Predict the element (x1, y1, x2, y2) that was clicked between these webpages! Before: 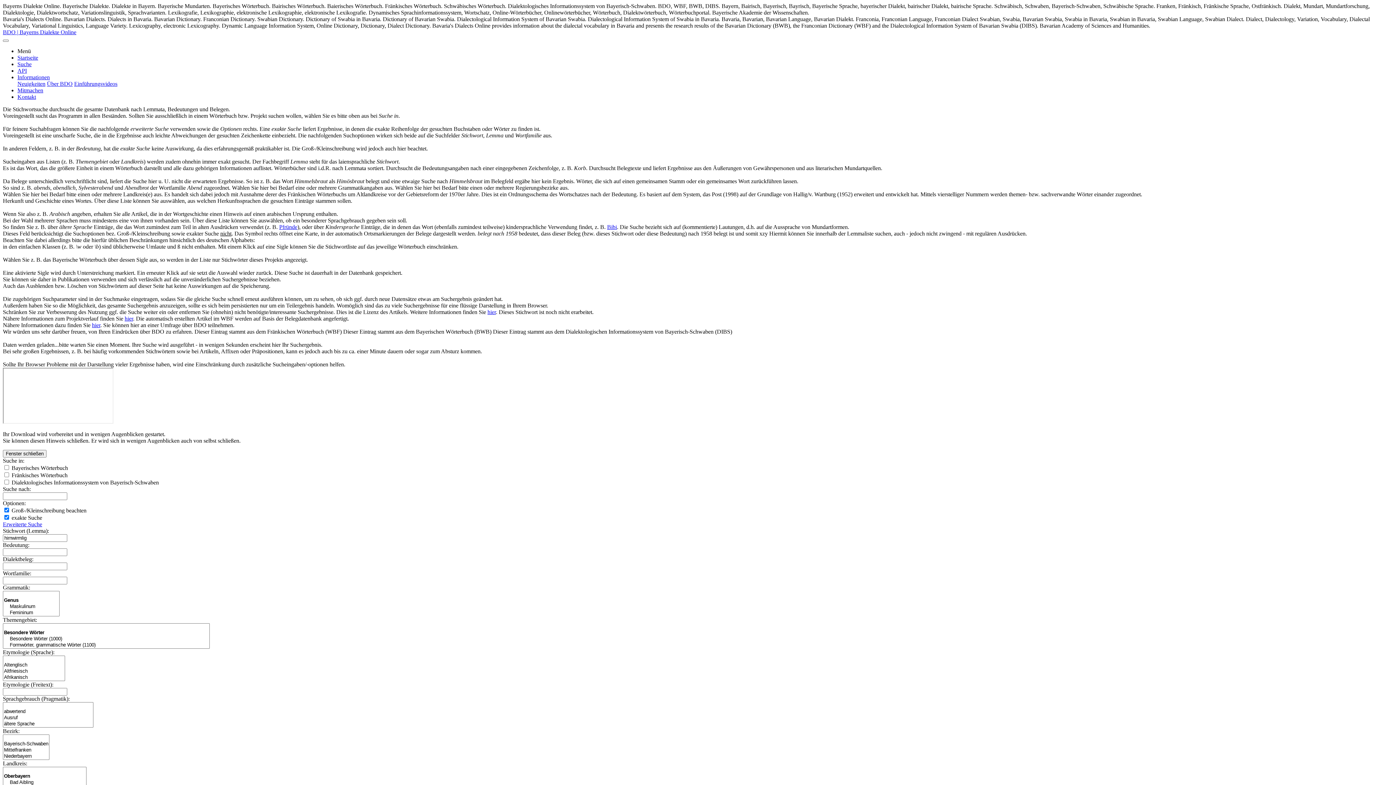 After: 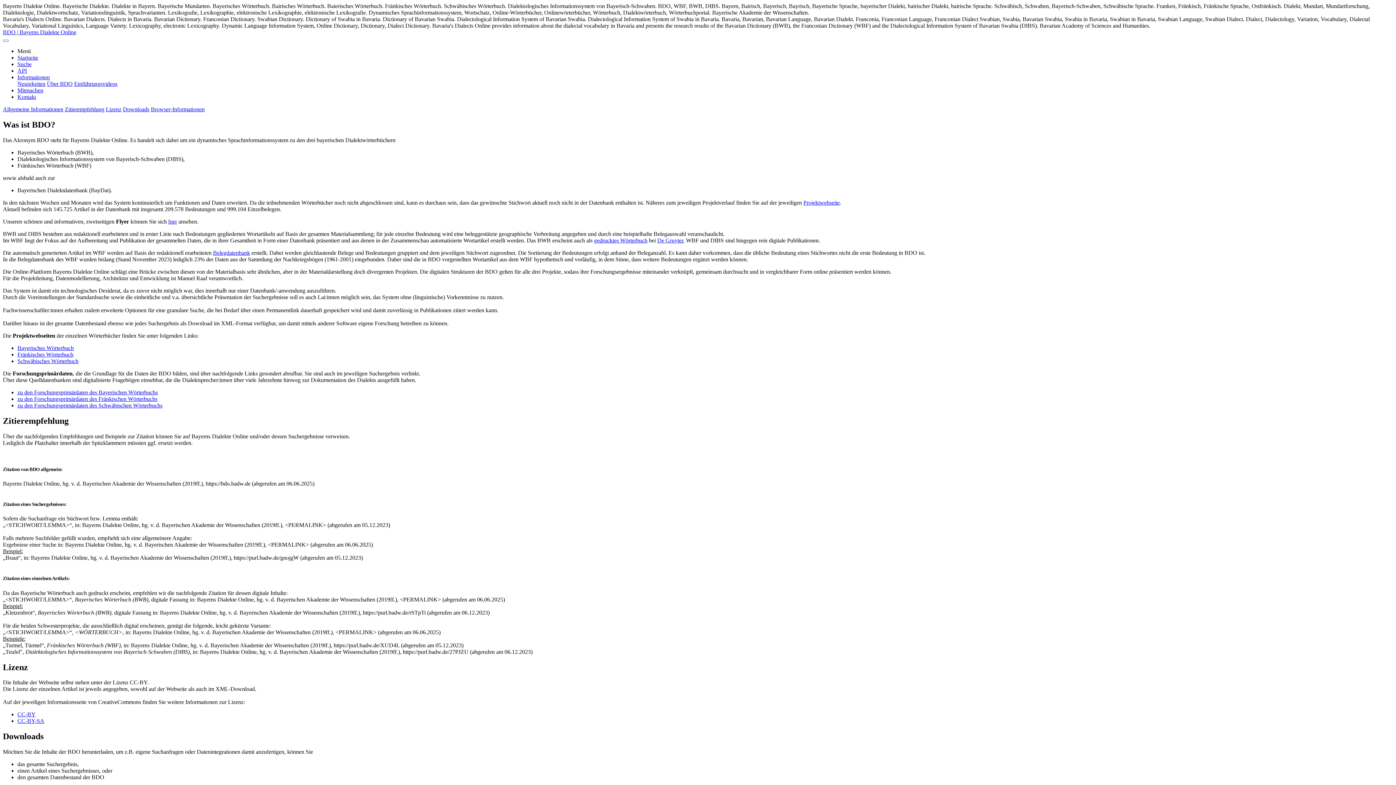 Action: bbox: (92, 322, 100, 328) label: hier